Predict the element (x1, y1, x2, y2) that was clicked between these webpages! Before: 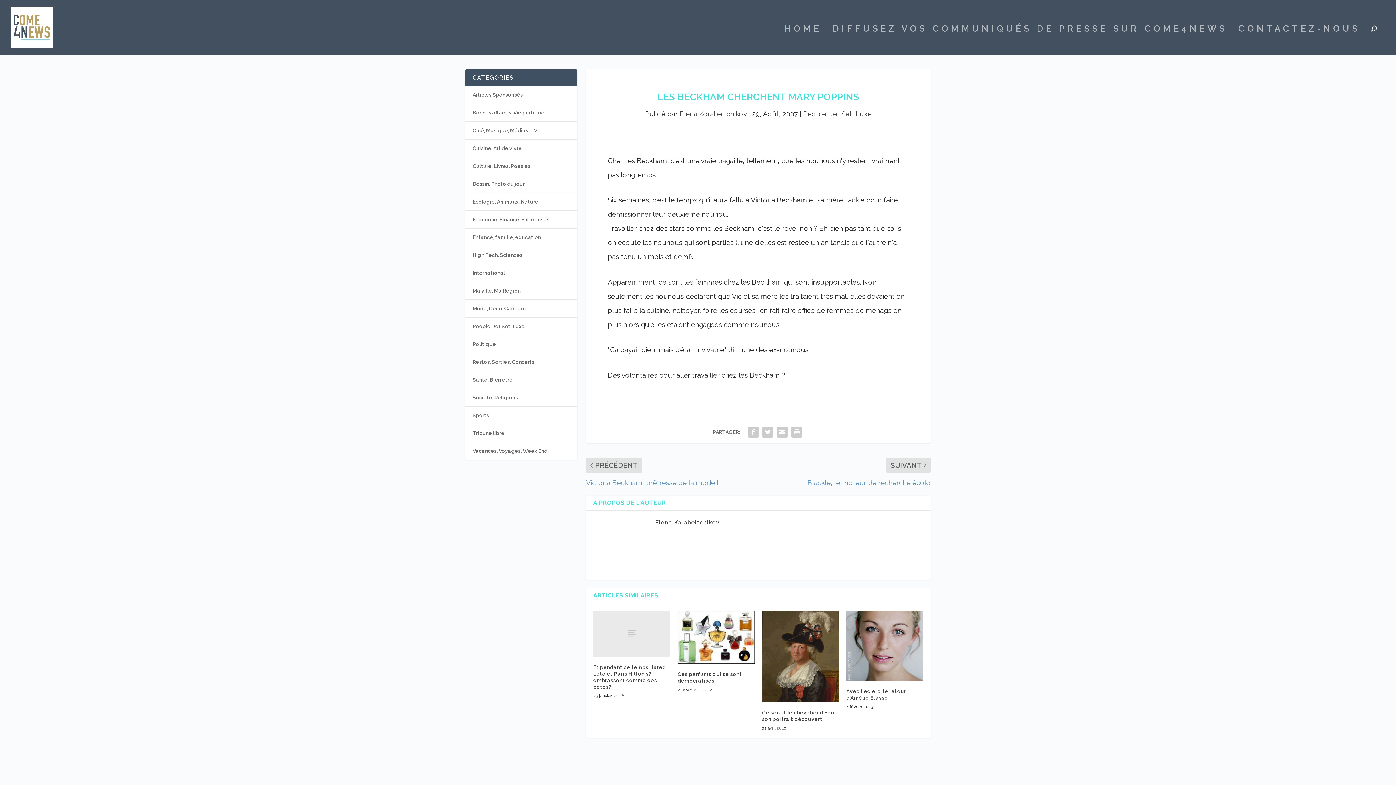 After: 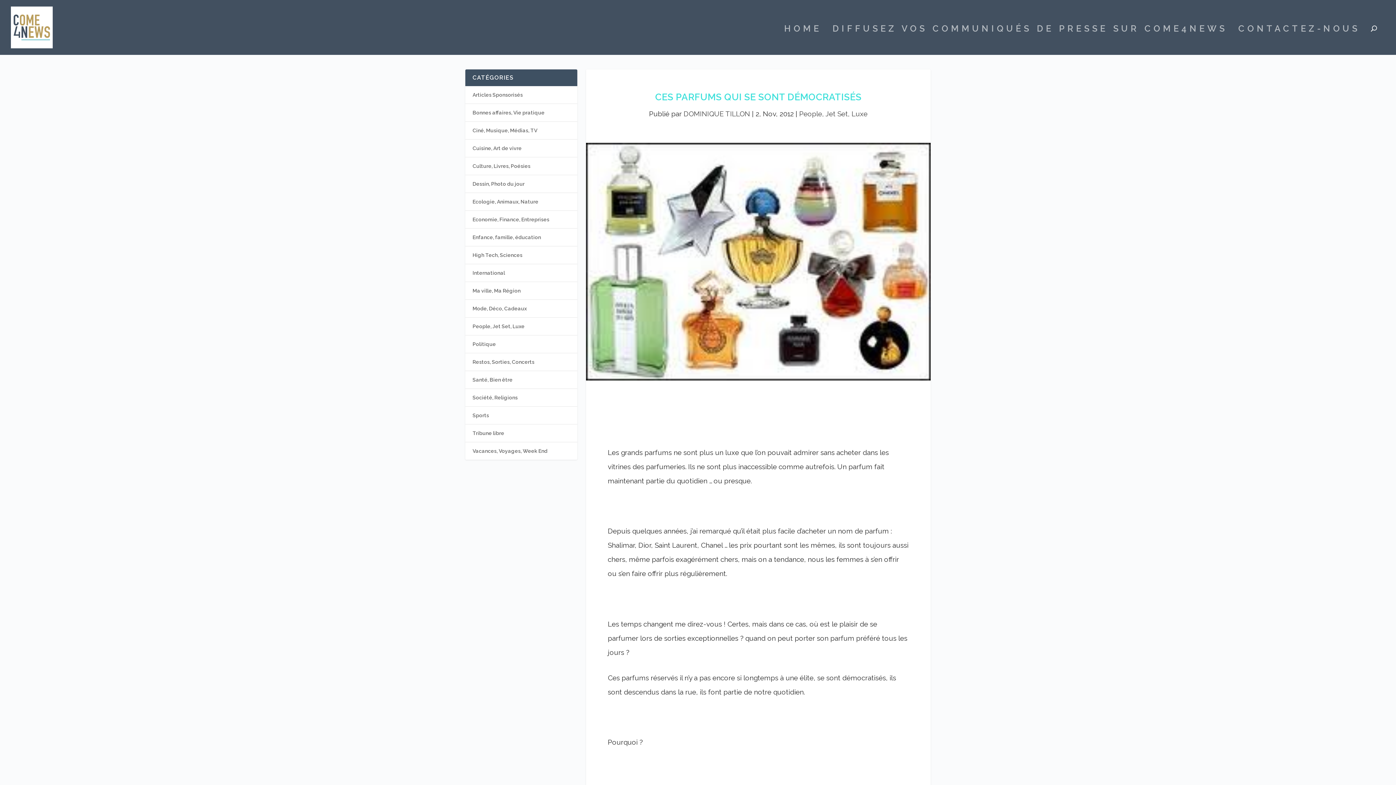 Action: bbox: (677, 610, 754, 663)